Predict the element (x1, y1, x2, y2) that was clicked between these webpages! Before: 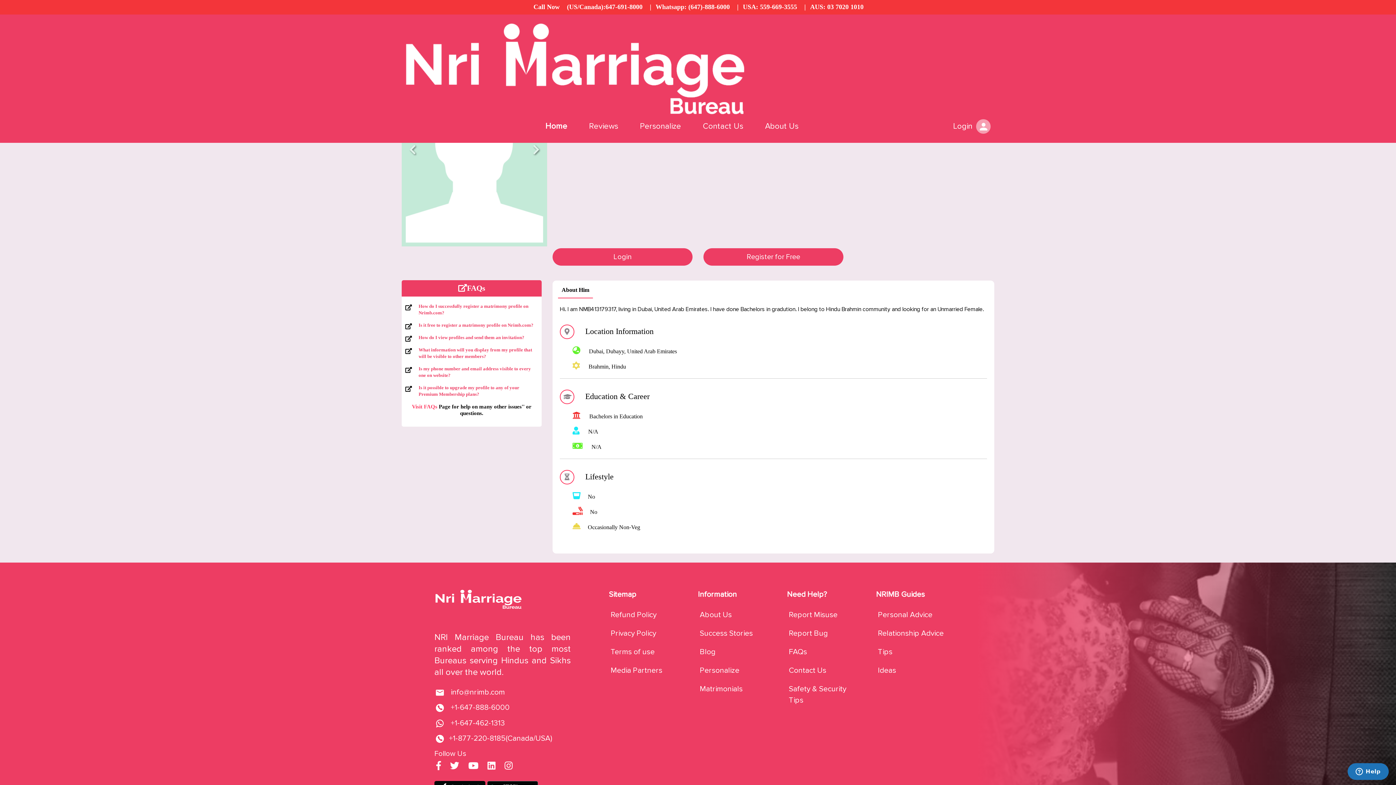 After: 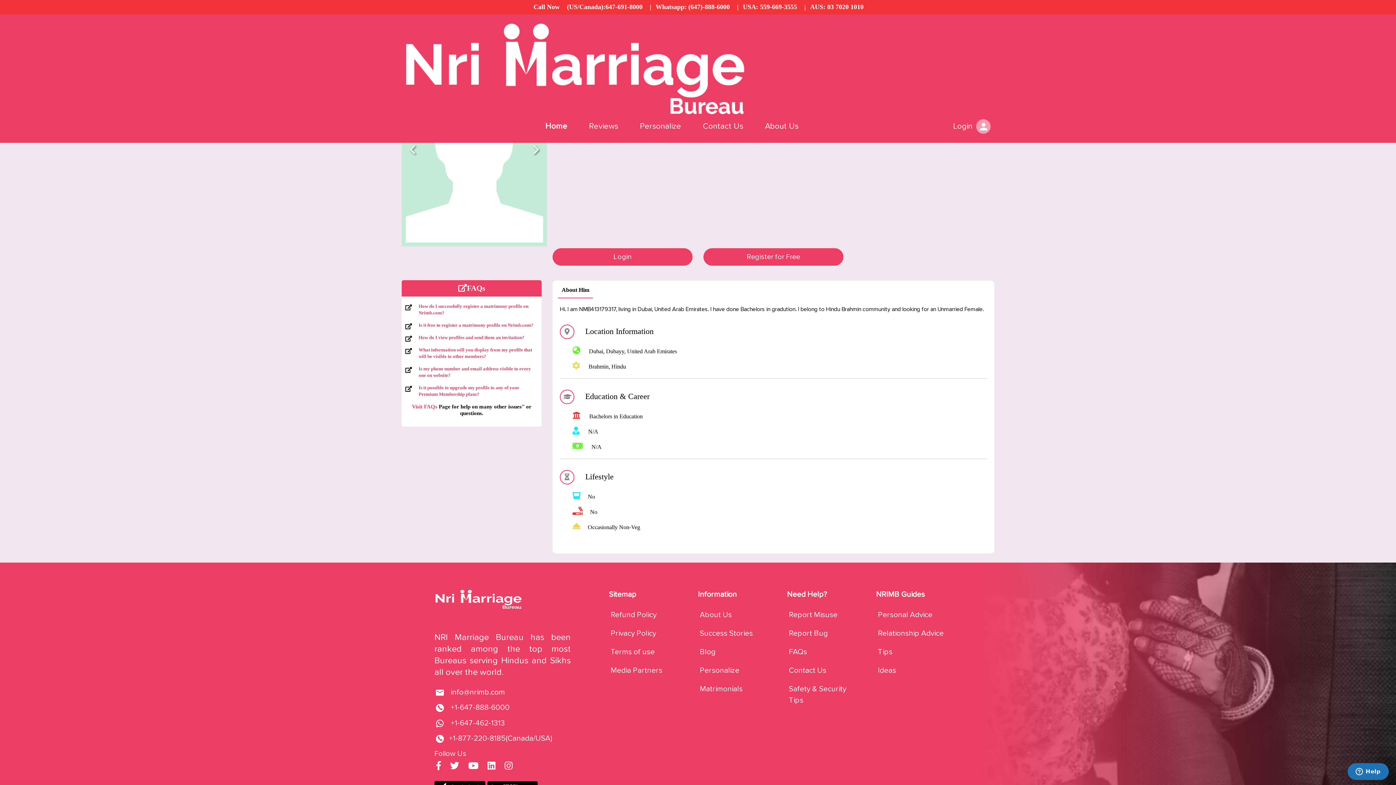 Action: bbox: (464, 762, 482, 771)